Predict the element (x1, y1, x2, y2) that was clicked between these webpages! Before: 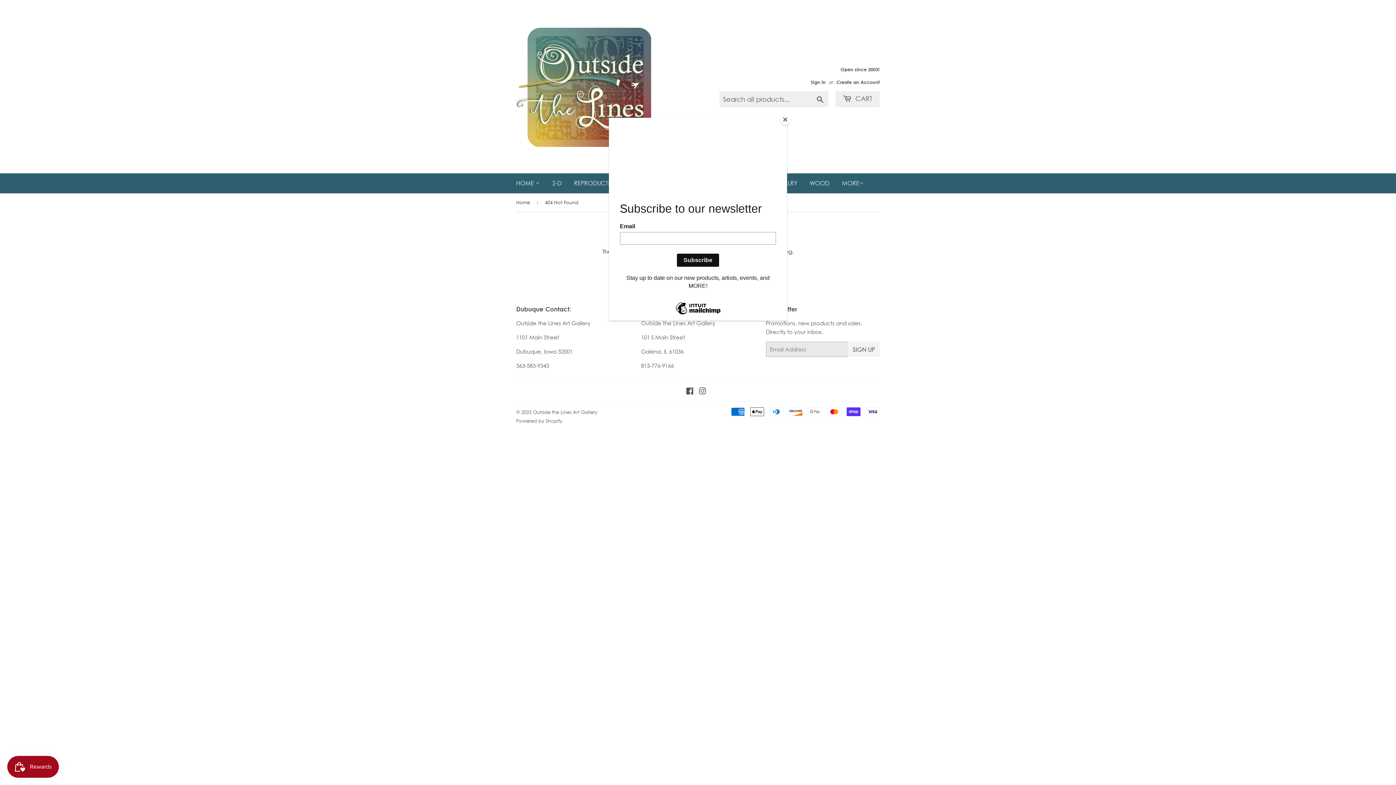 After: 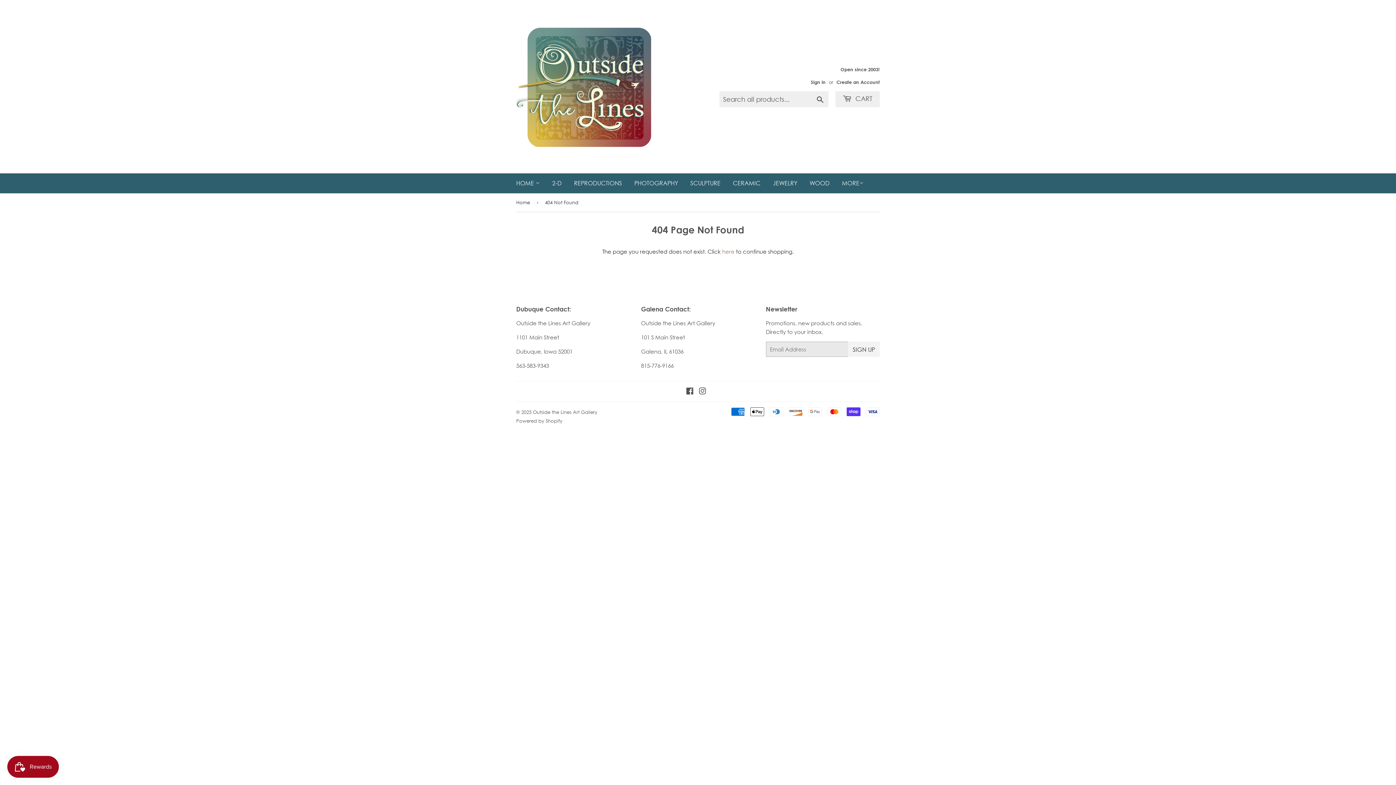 Action: bbox: (780, 114, 790, 125) label: Close